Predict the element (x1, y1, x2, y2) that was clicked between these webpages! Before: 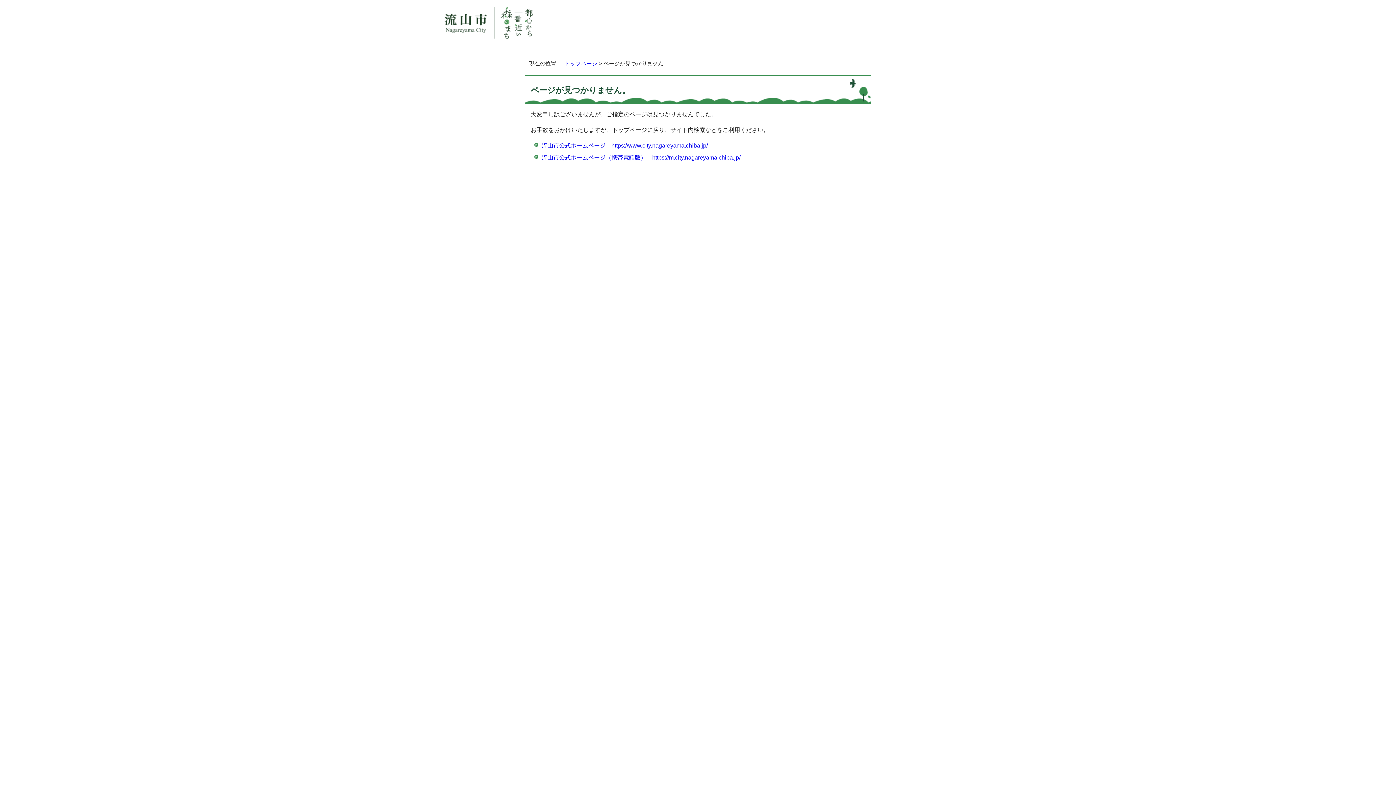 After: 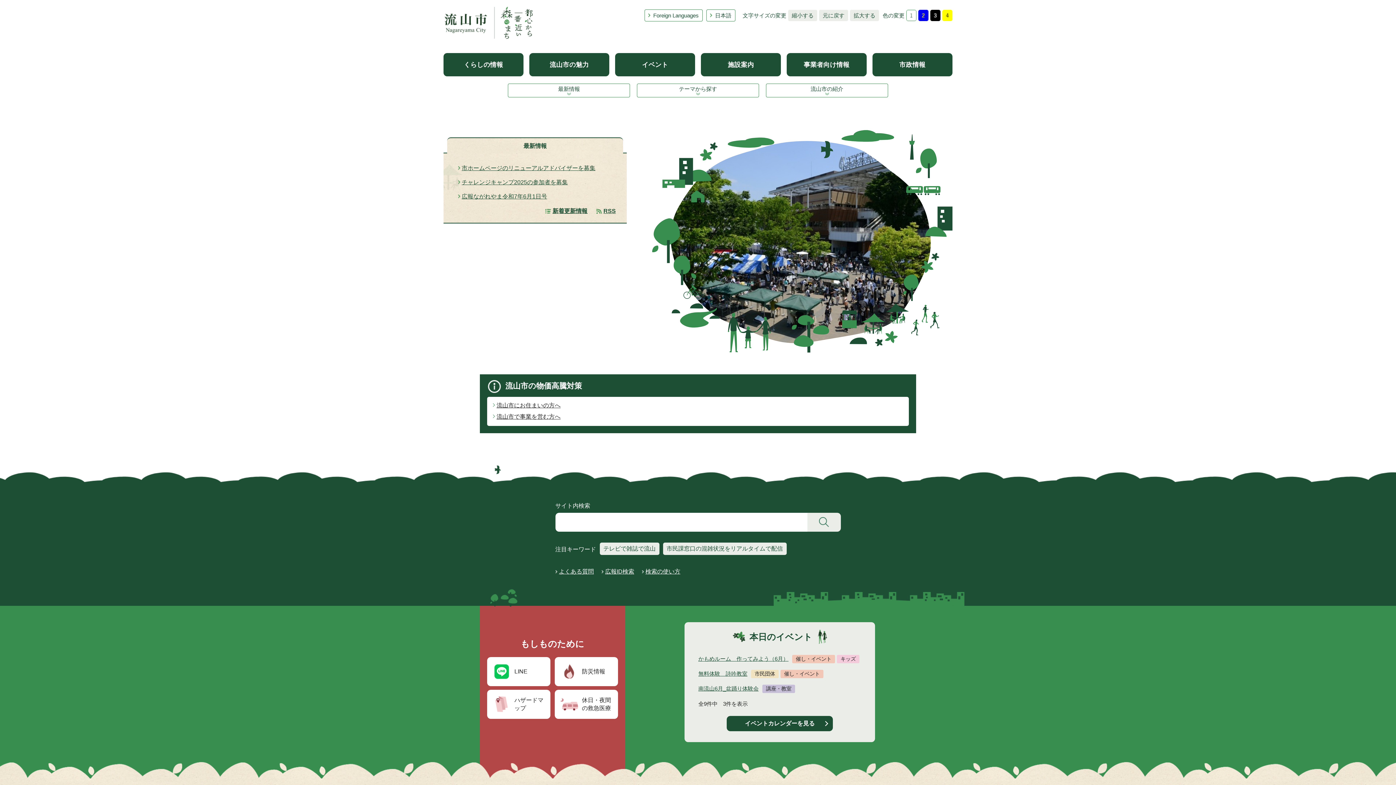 Action: bbox: (564, 60, 597, 66) label: トップページ